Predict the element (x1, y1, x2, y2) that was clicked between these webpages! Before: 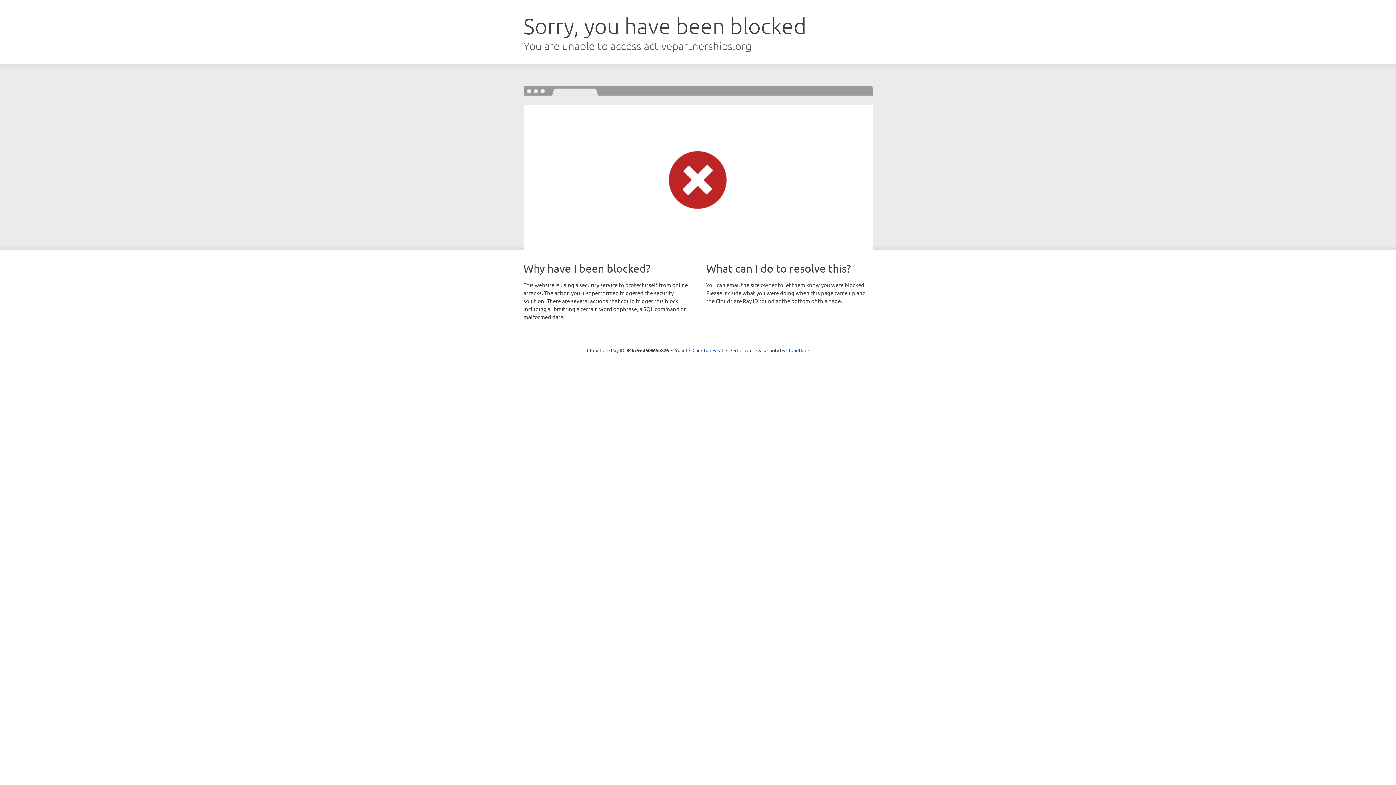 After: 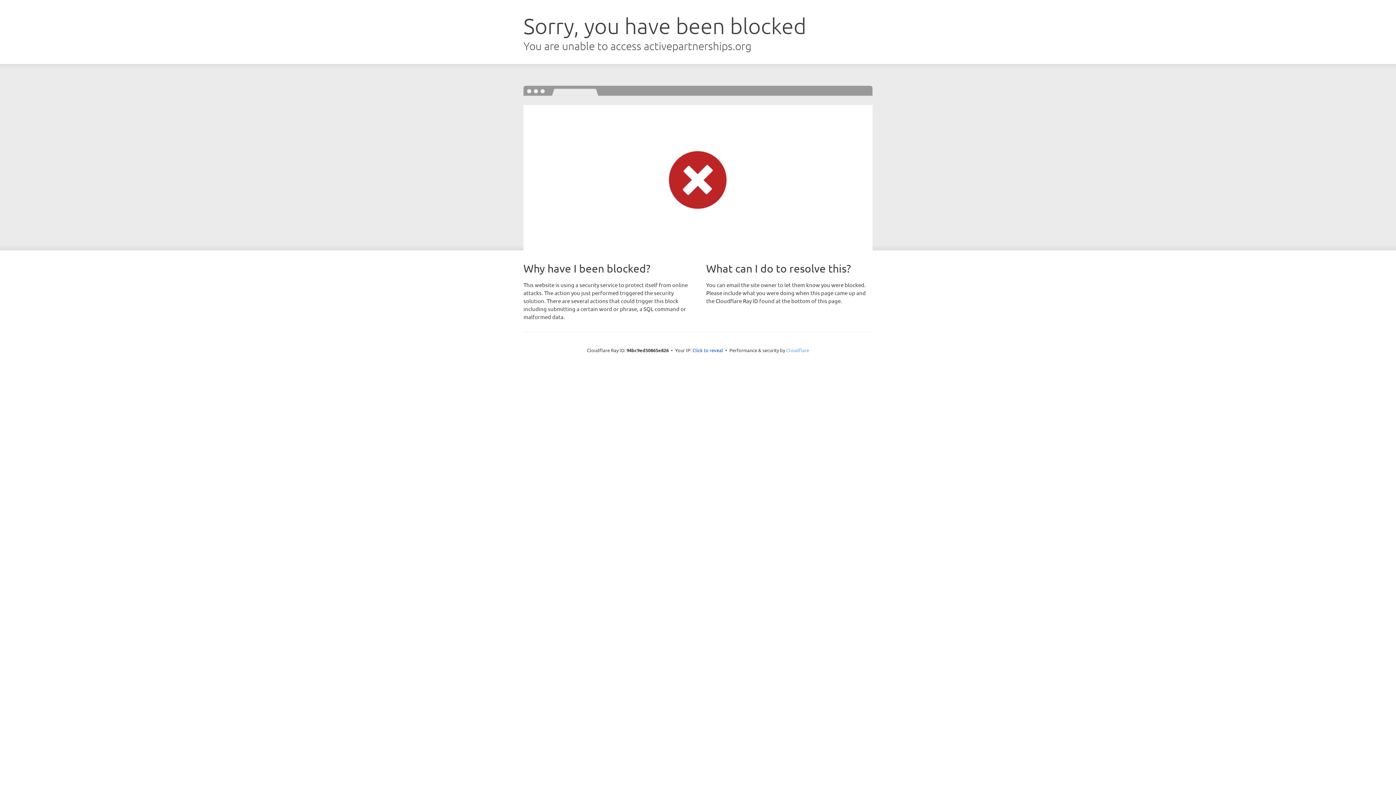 Action: bbox: (786, 347, 809, 353) label: Cloudflare